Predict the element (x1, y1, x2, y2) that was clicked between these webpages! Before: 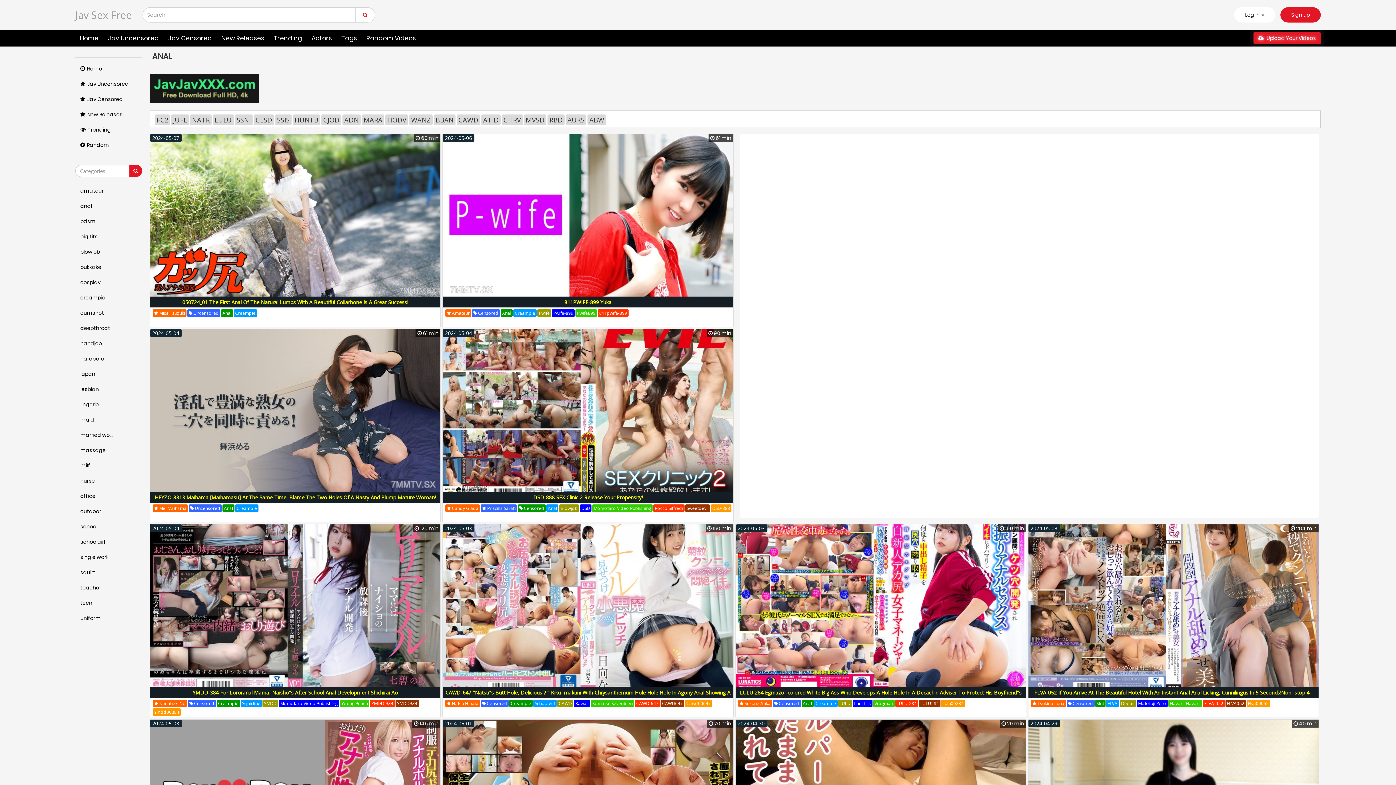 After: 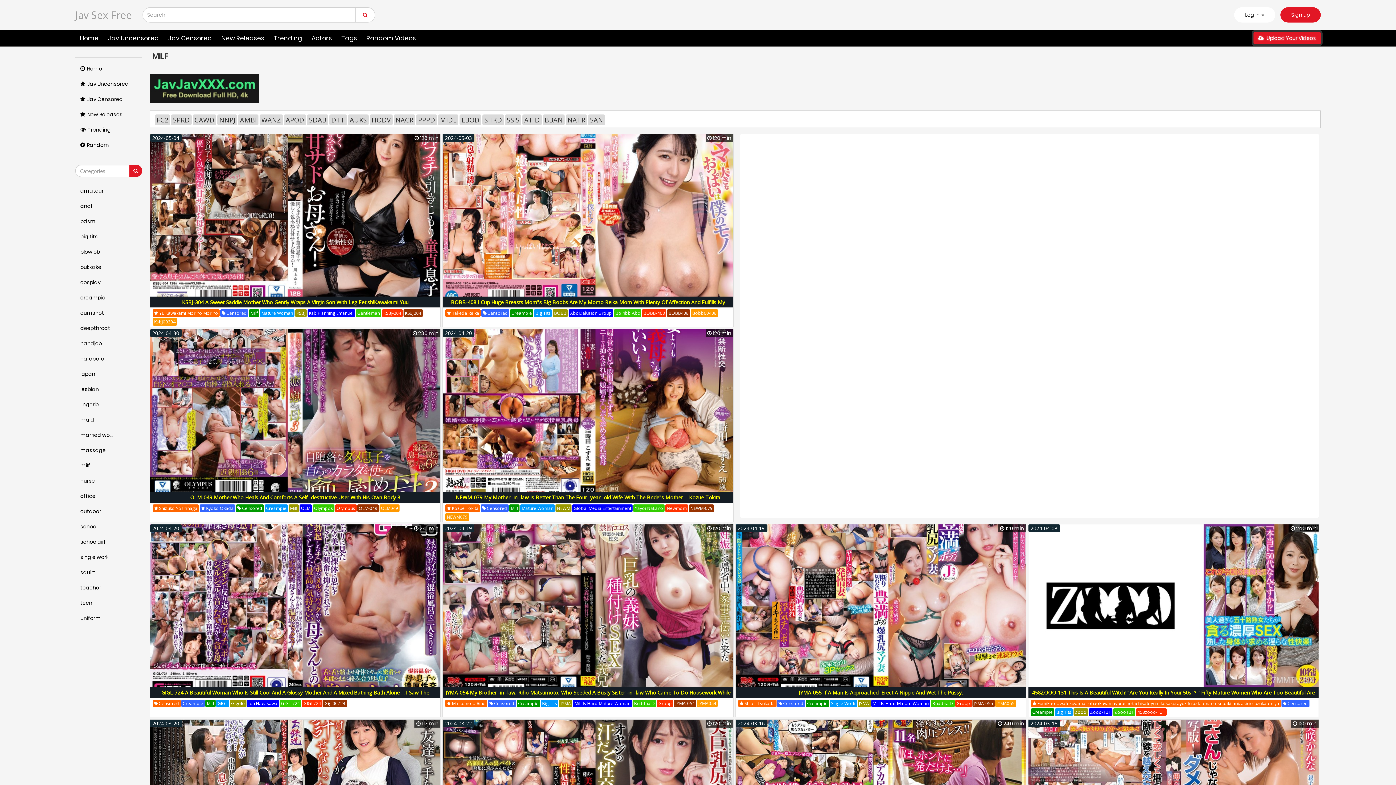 Action: bbox: (75, 459, 142, 474) label: milf